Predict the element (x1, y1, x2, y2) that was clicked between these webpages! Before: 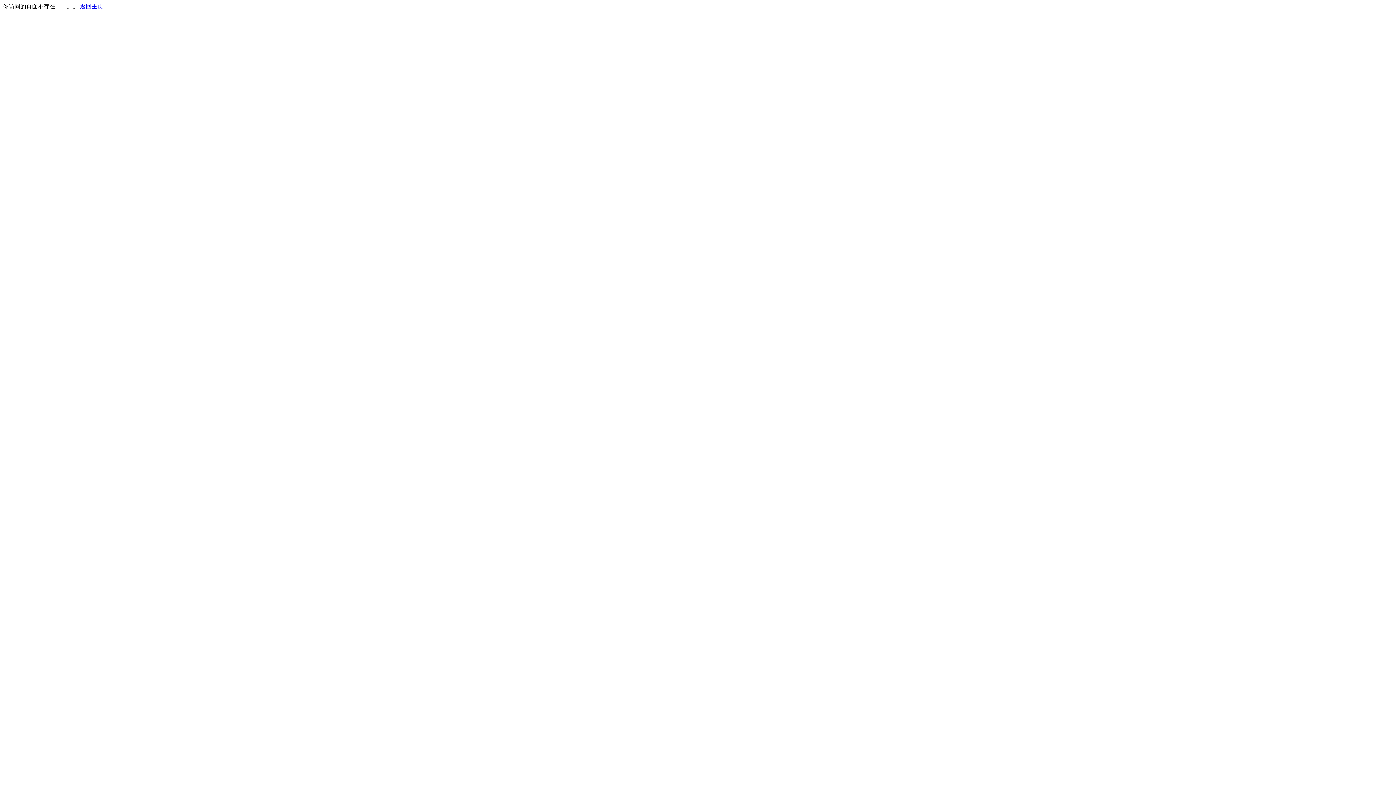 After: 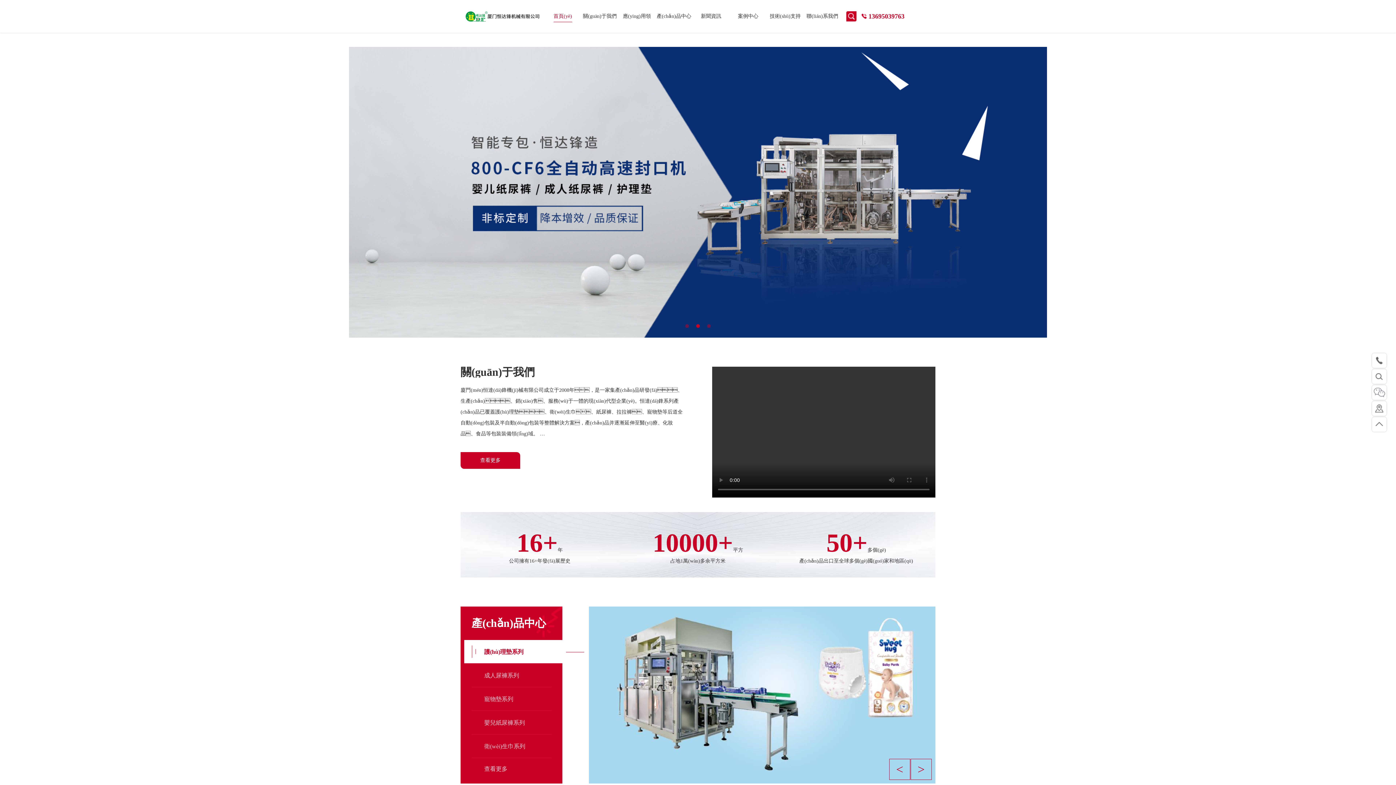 Action: bbox: (80, 3, 103, 9) label: 返回主页